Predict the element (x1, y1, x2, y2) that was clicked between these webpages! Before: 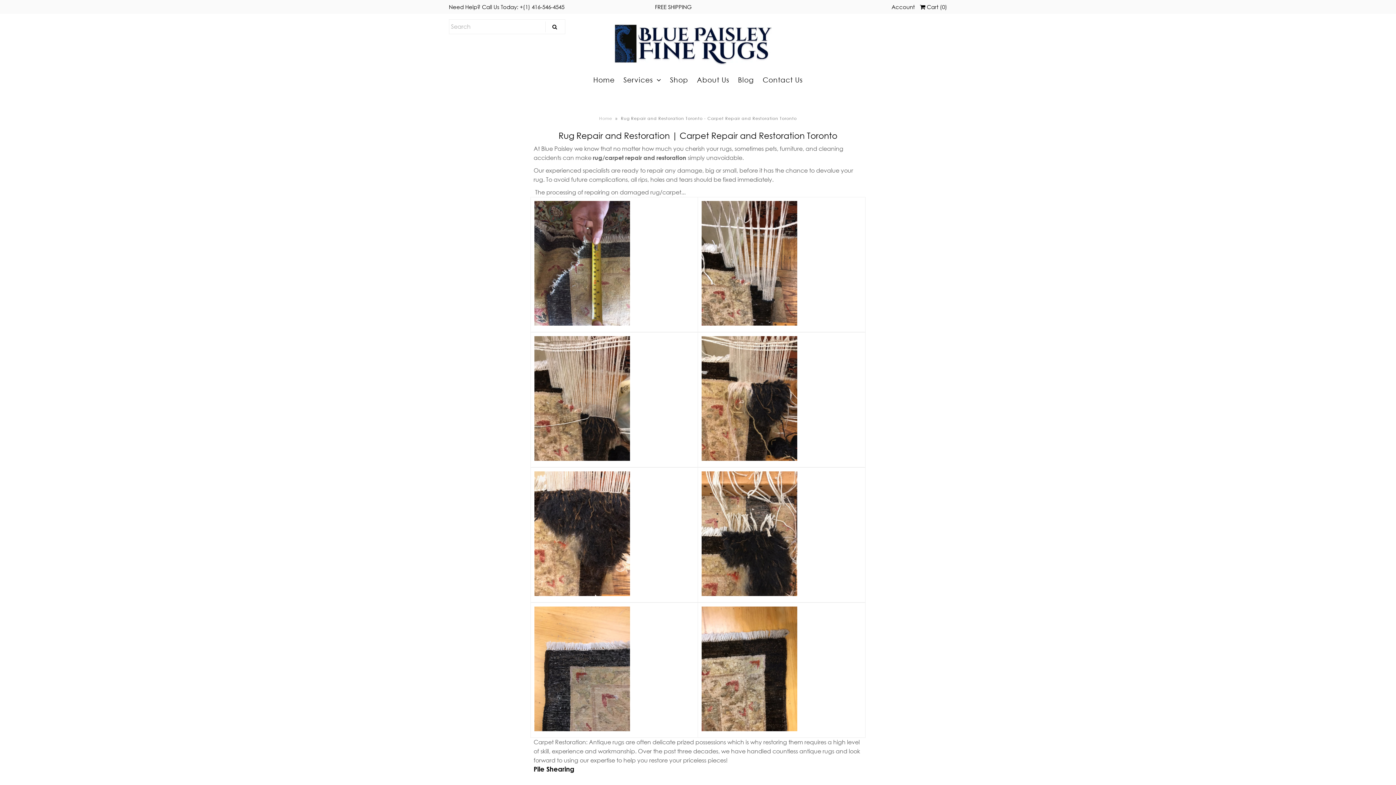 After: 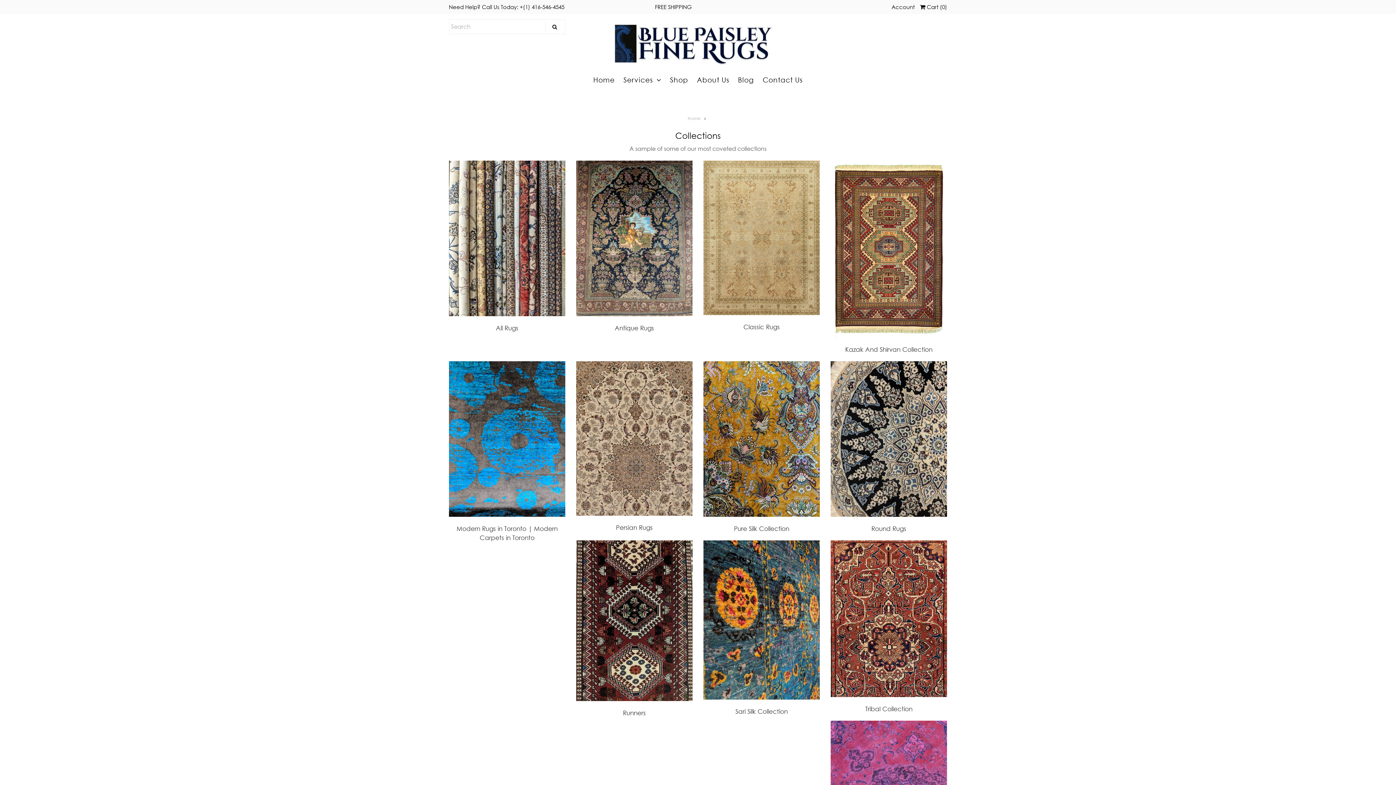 Action: bbox: (666, 72, 691, 88) label: Shop